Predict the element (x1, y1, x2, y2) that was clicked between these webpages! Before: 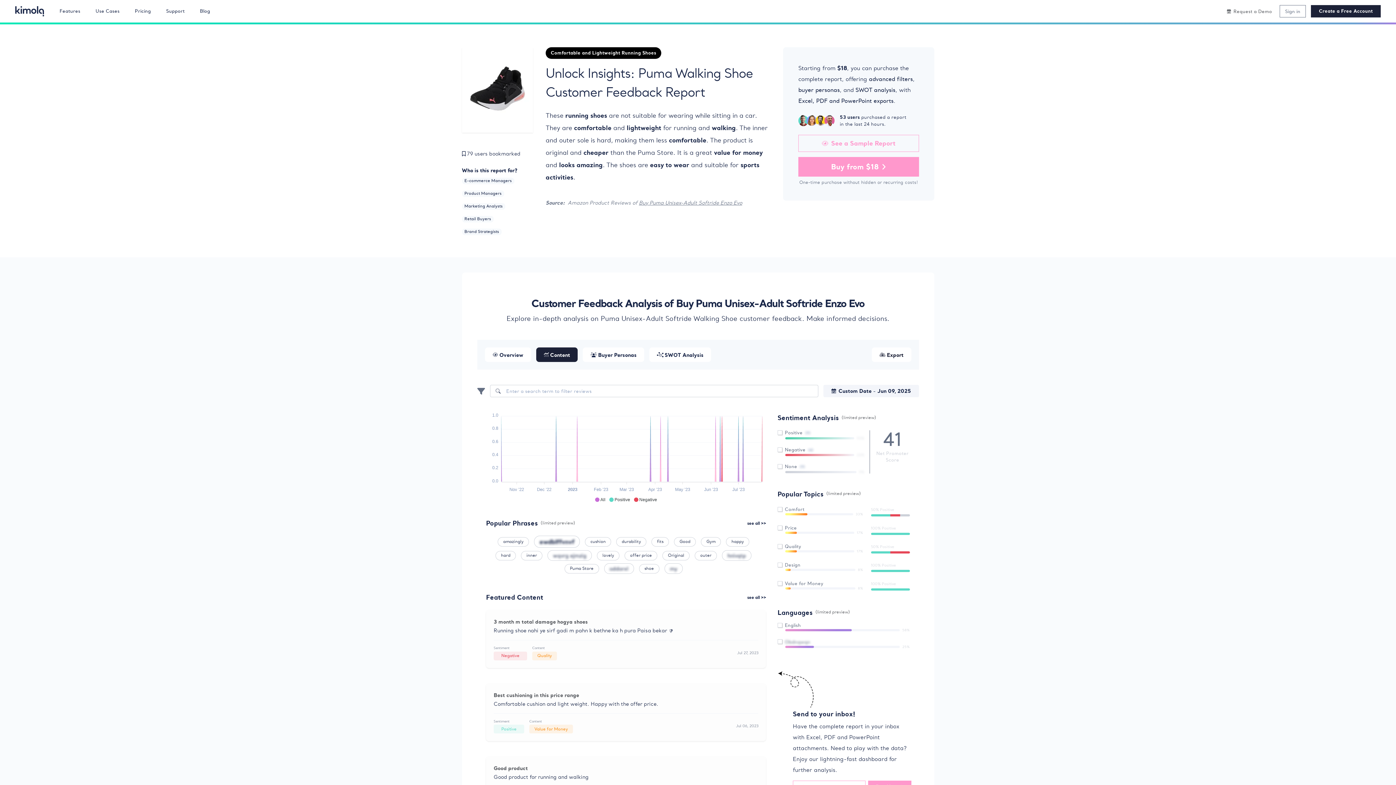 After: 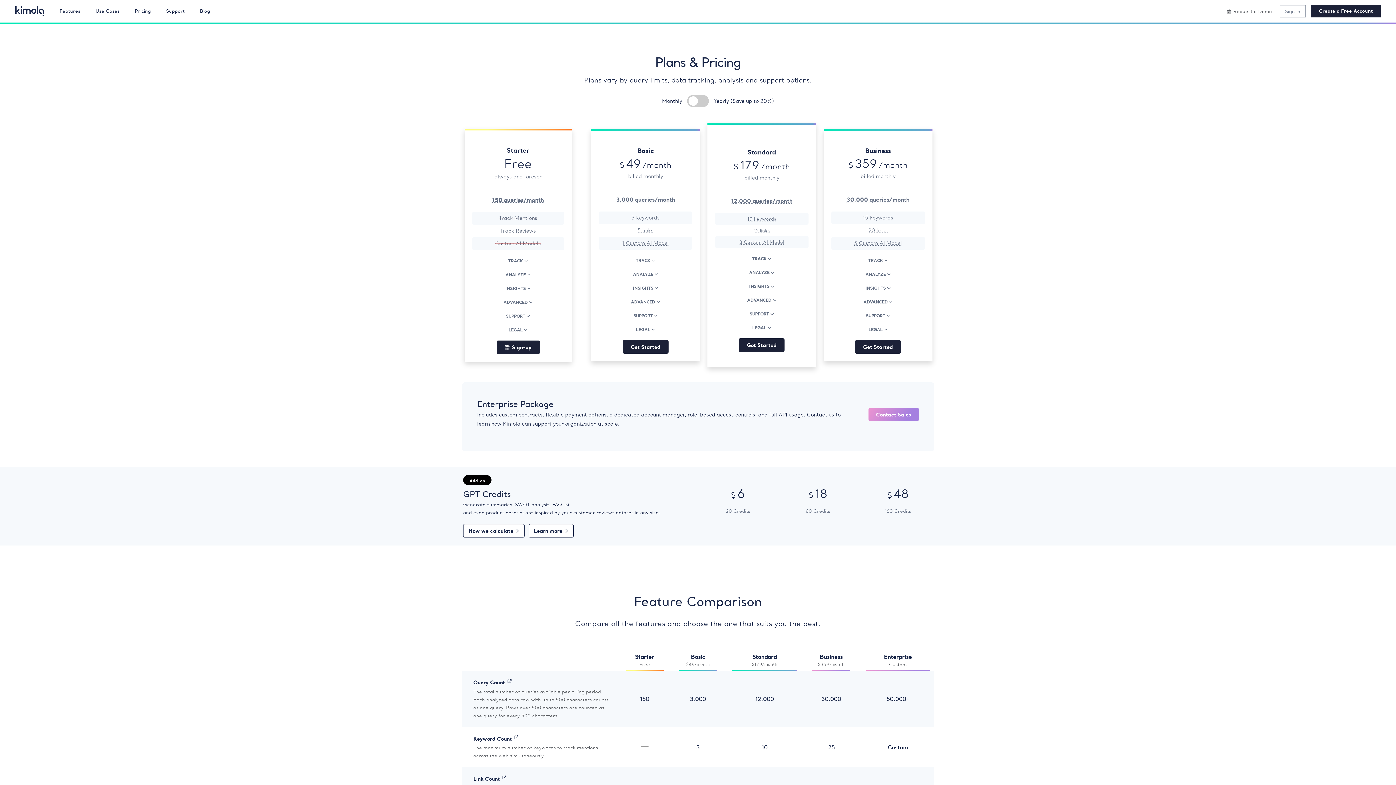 Action: bbox: (134, 5, 150, 17) label: Pricing